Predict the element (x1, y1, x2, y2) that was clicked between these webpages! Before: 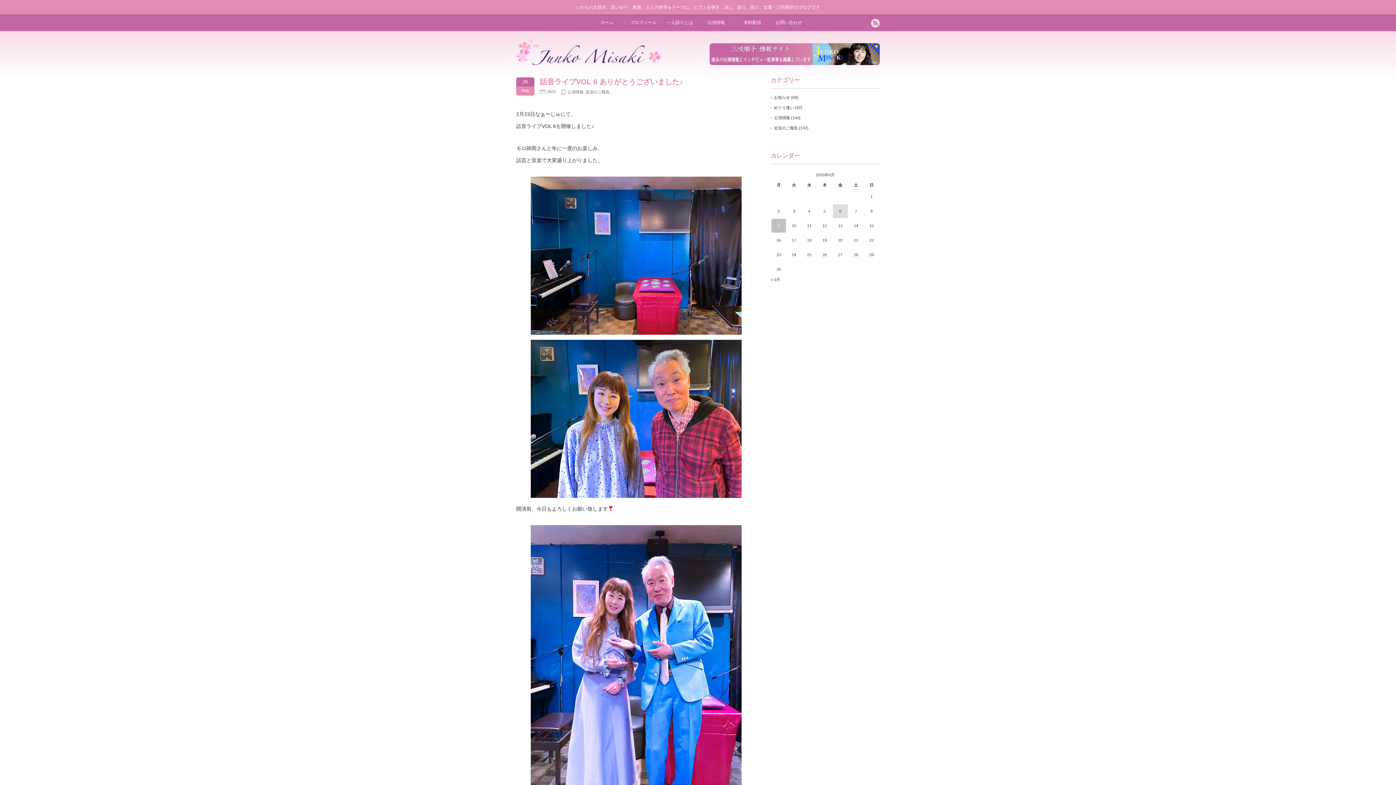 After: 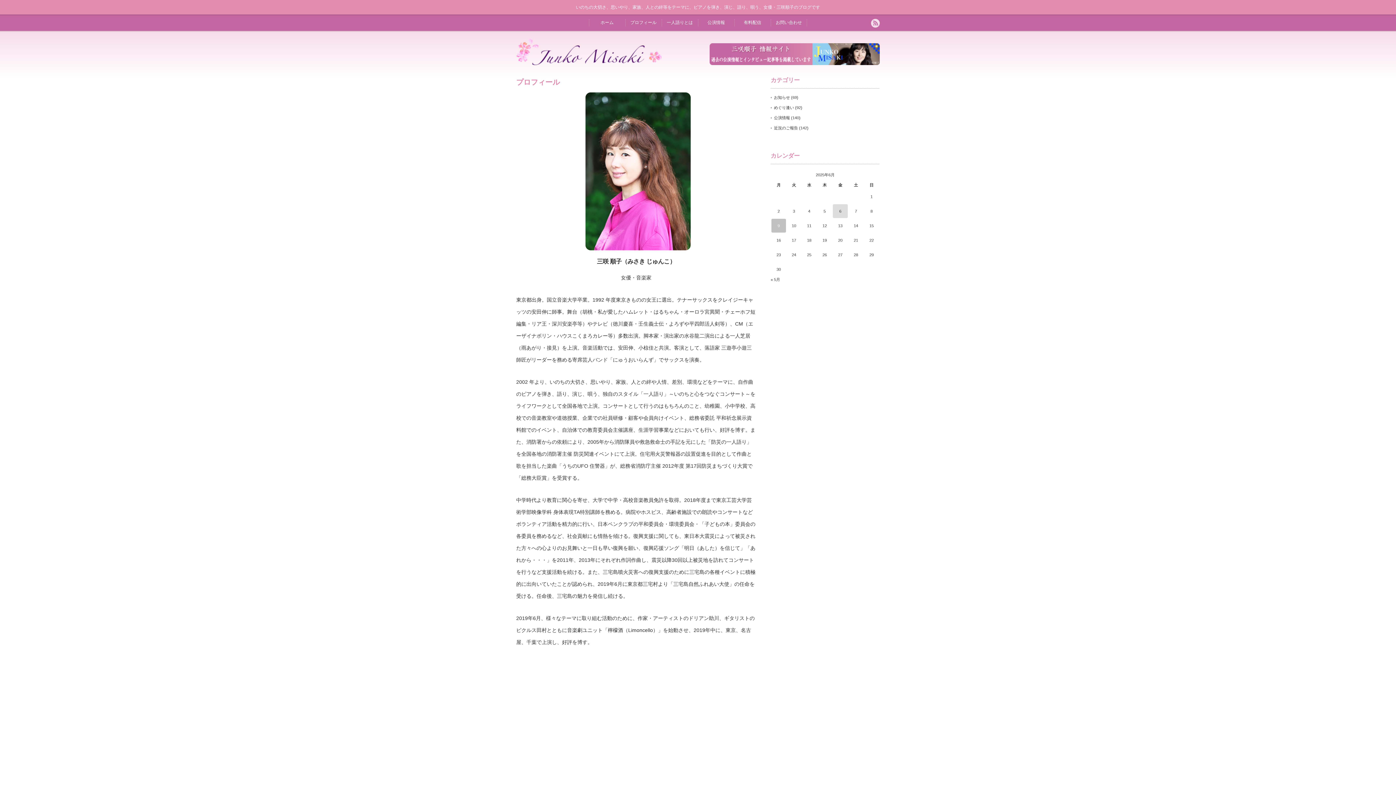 Action: bbox: (625, 14, 661, 30) label: プロフィール